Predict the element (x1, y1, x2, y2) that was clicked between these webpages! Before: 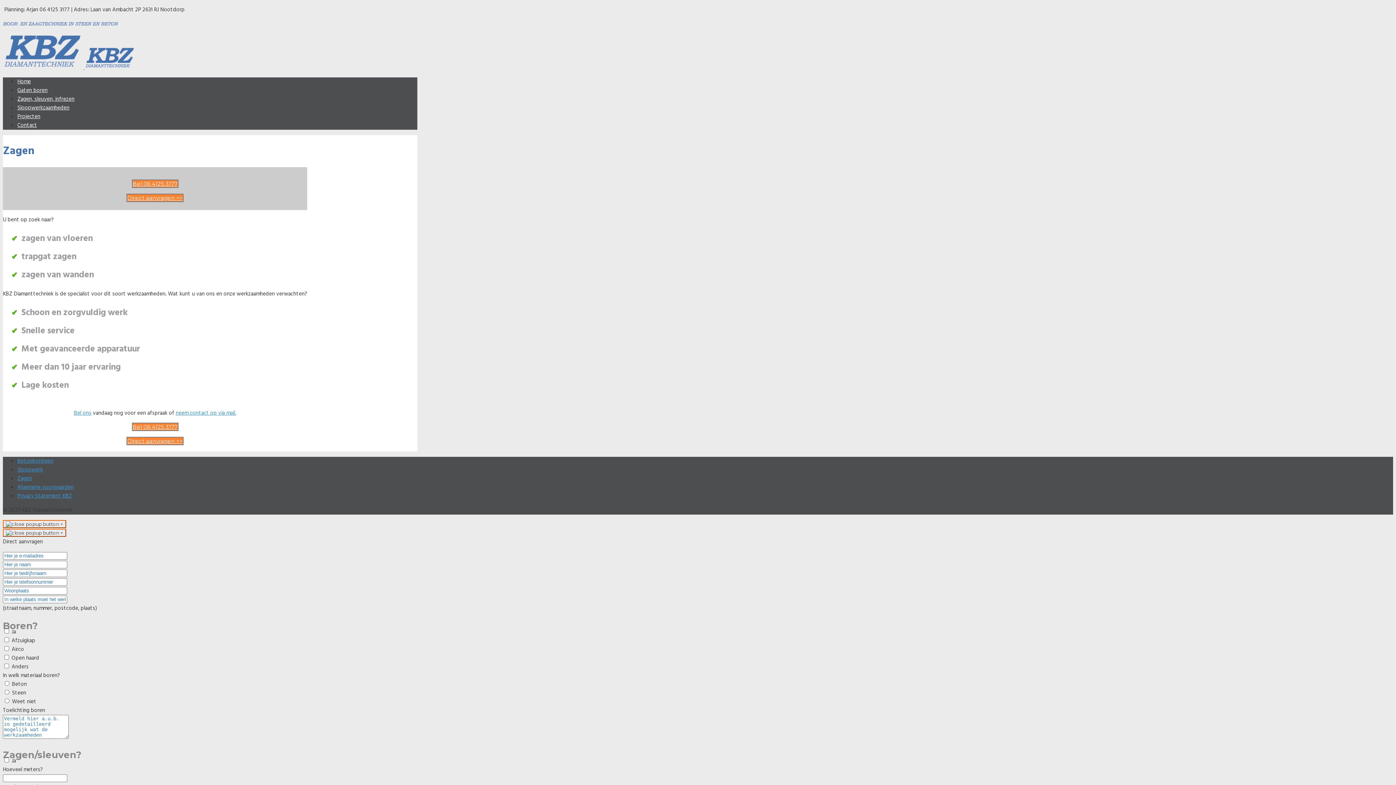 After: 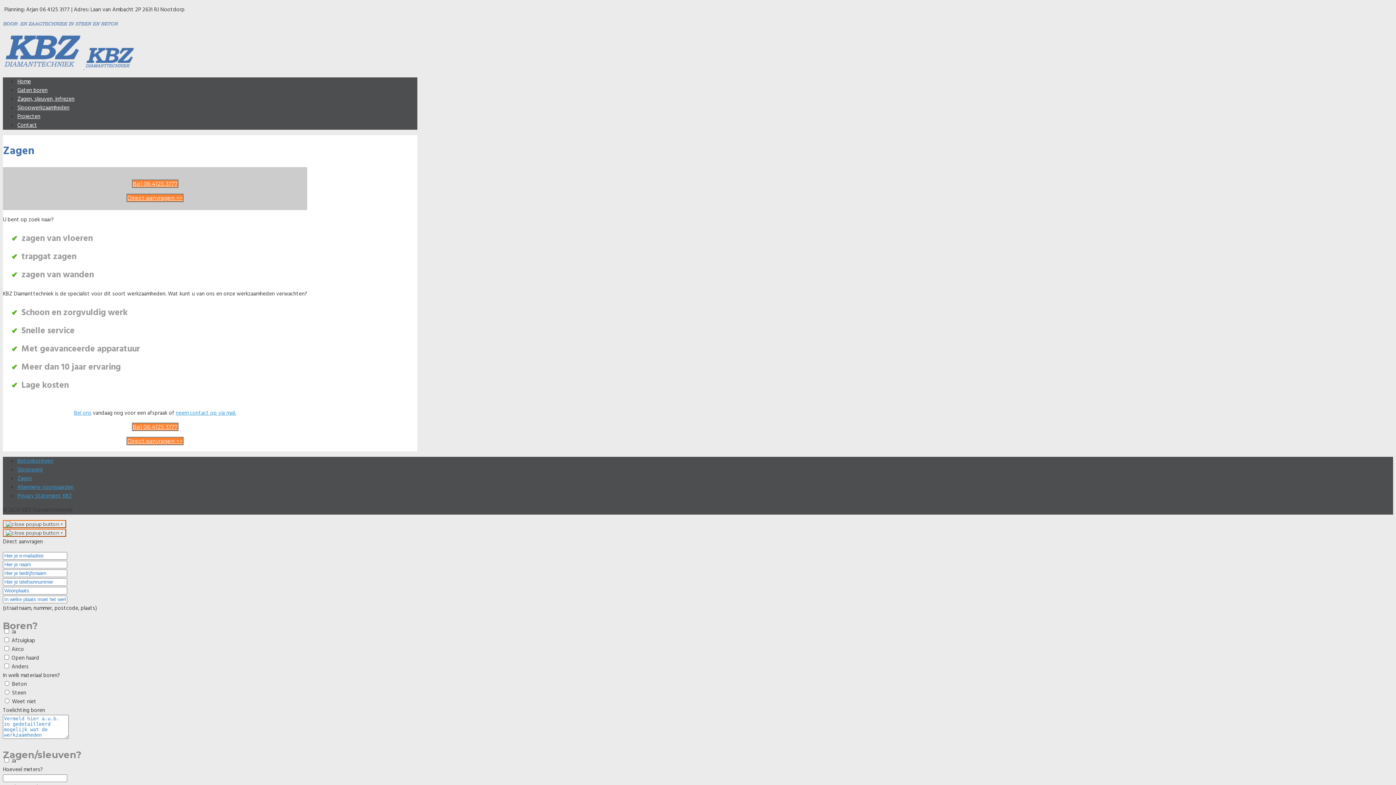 Action: label: Bel ons bbox: (74, 409, 91, 417)